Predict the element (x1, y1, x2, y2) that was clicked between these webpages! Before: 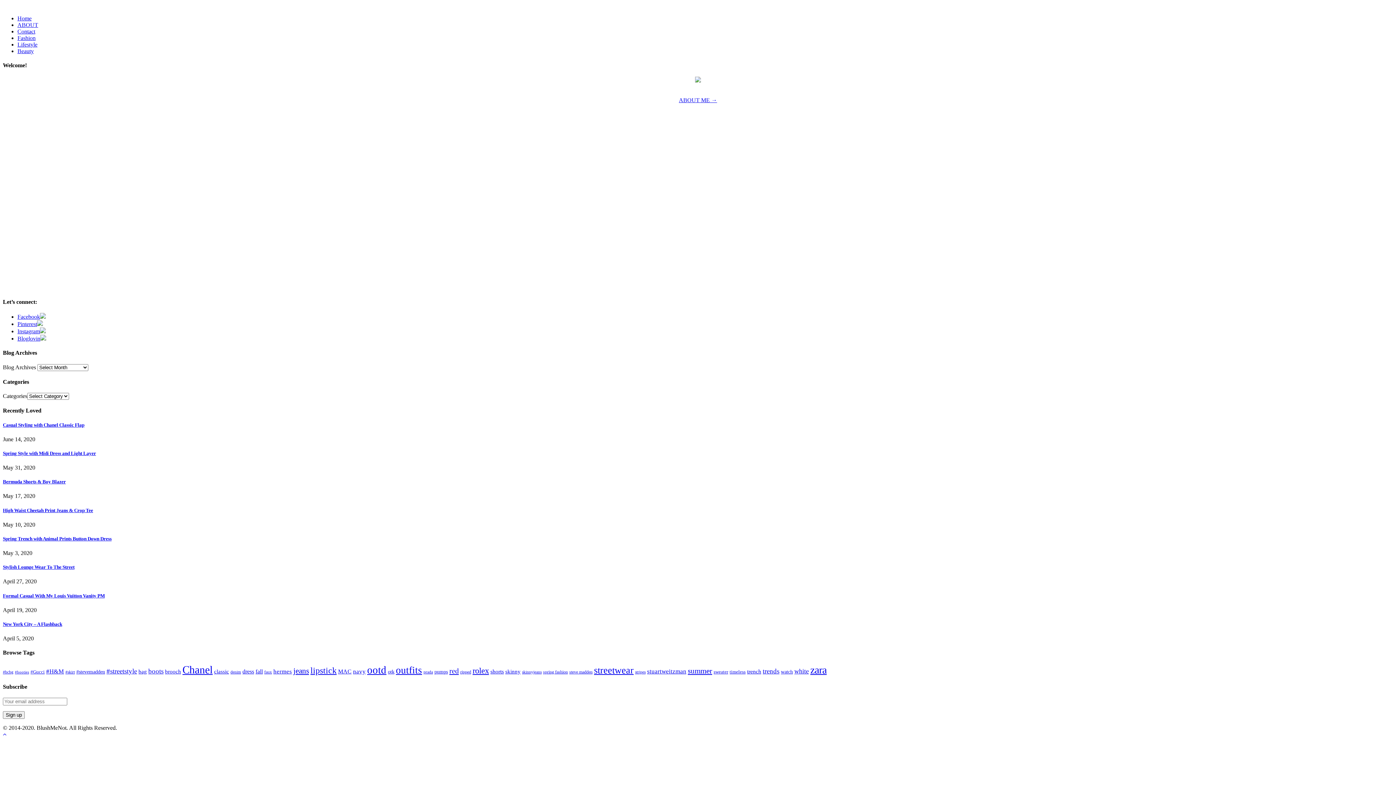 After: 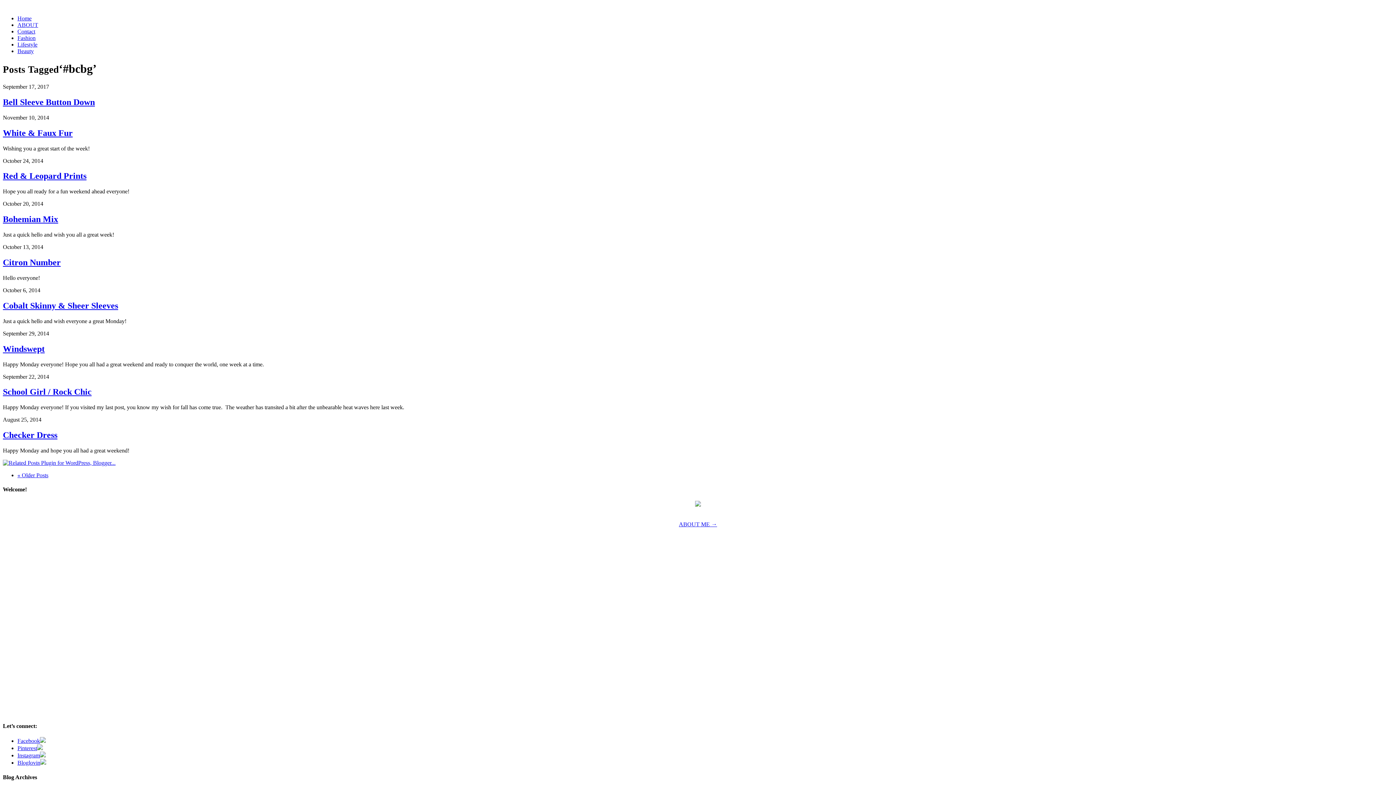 Action: label: #bcbg (12 items) bbox: (2, 670, 13, 674)